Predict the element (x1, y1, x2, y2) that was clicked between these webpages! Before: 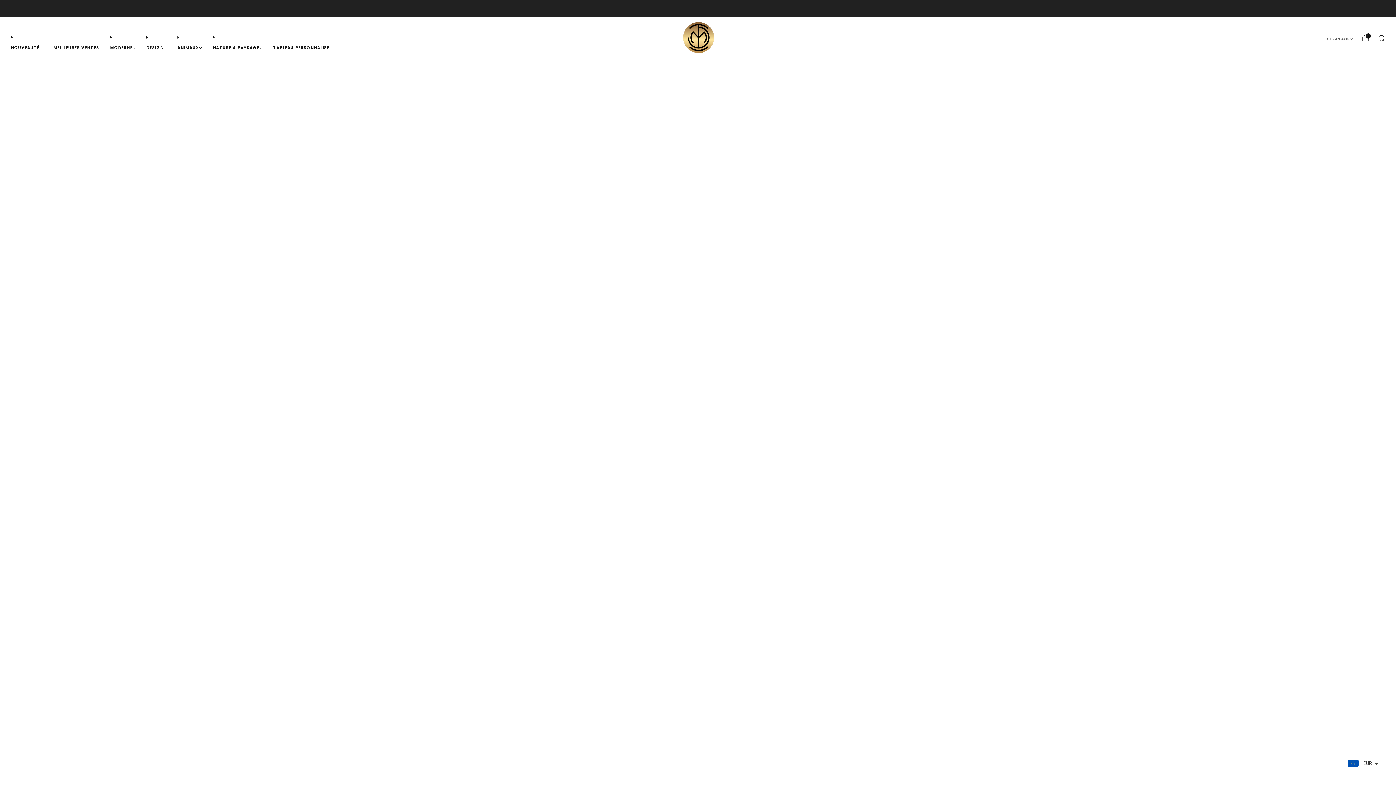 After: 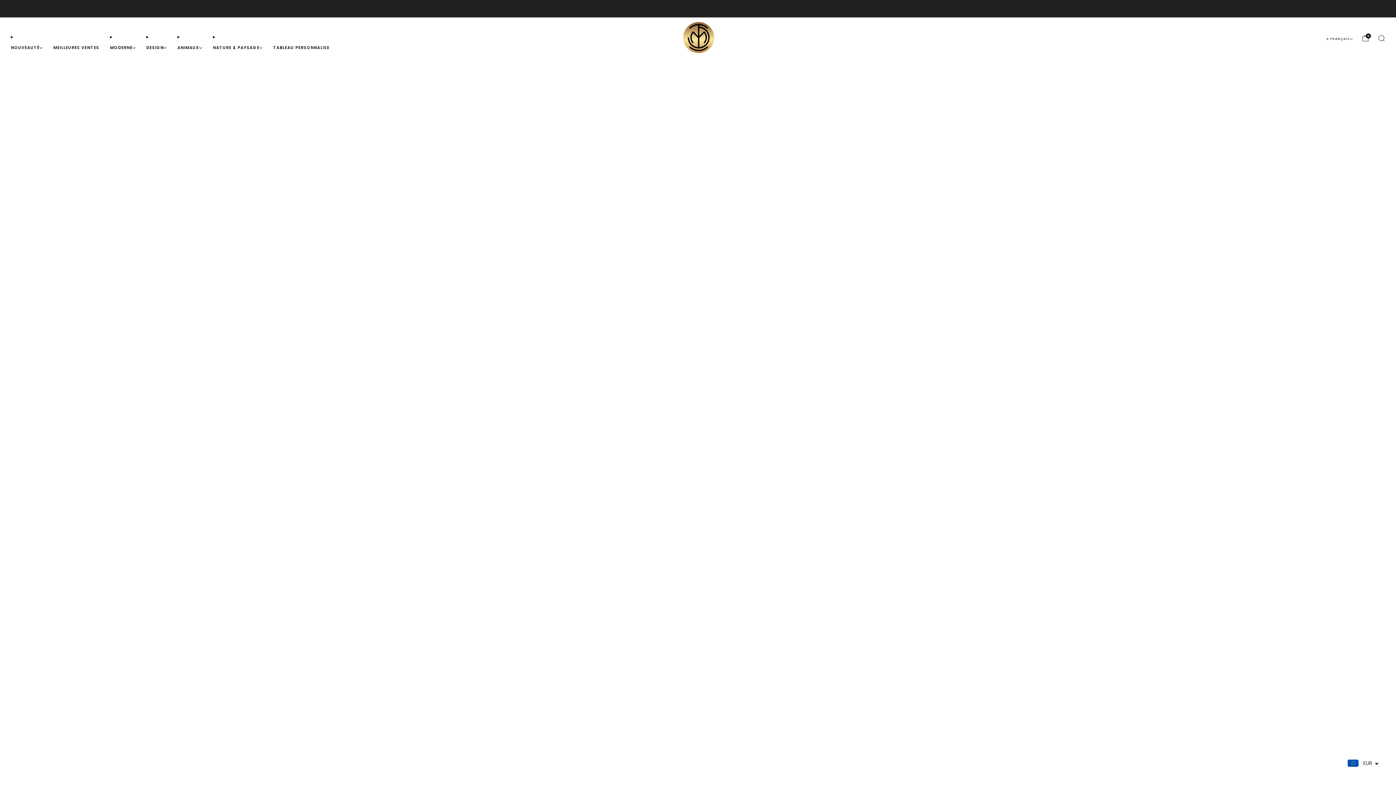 Action: bbox: (19, 3, 30, 14)